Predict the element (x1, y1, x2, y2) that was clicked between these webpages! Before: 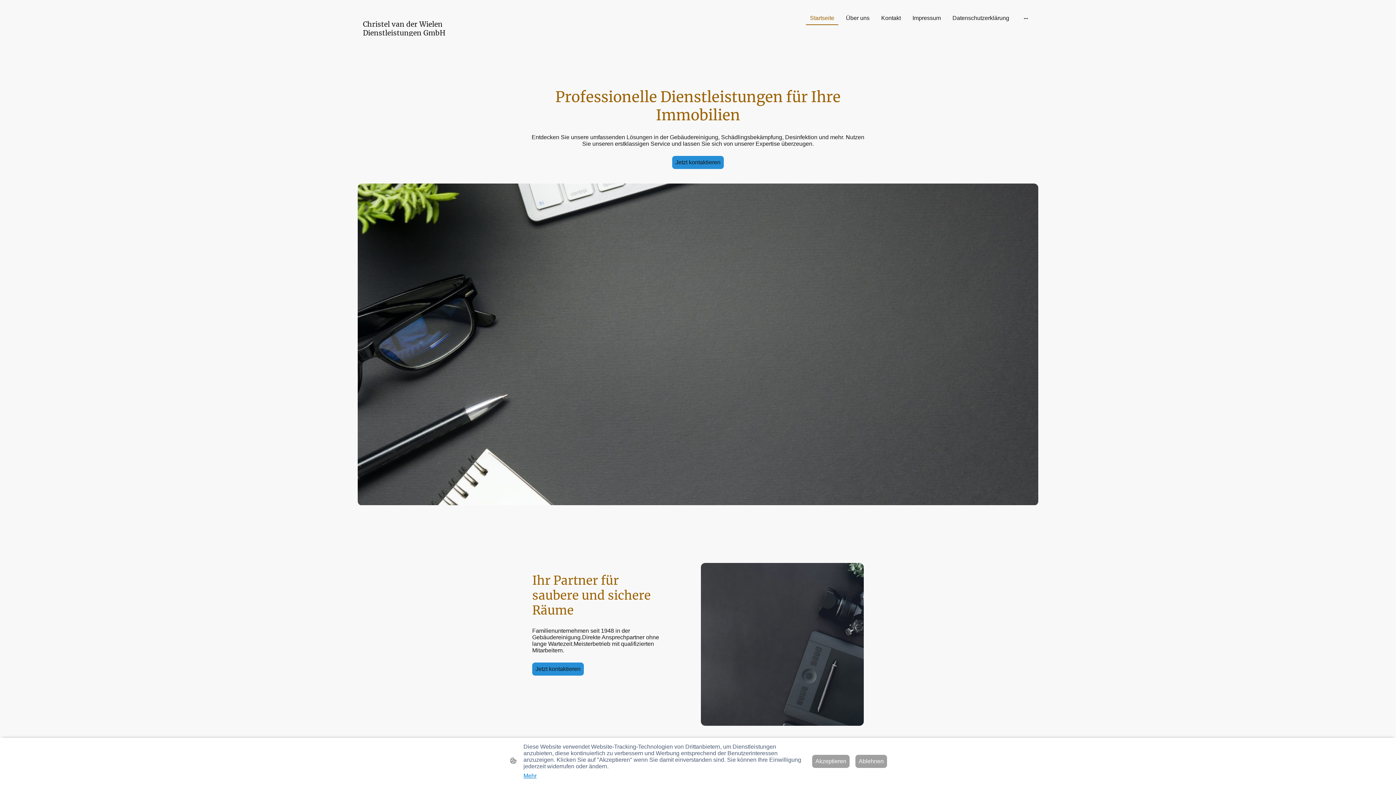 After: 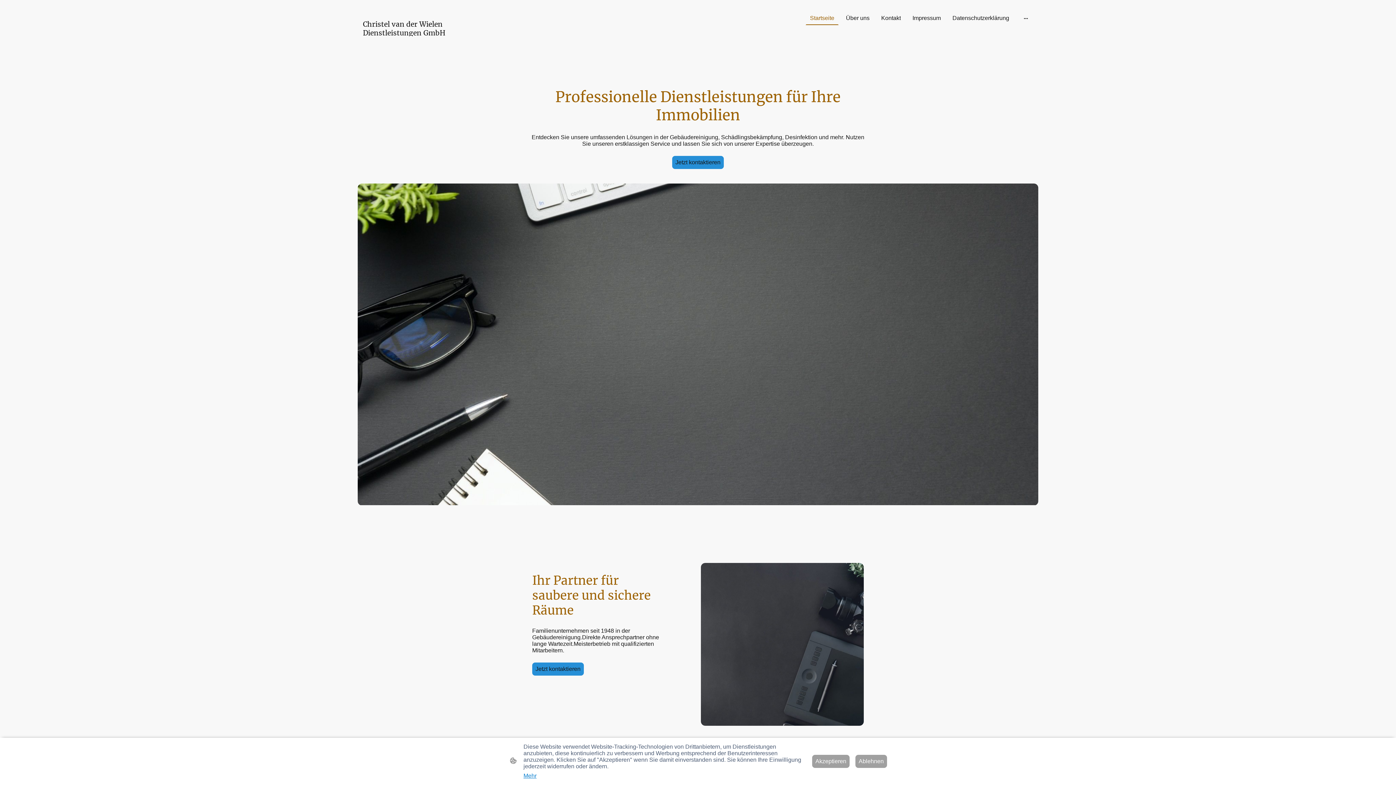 Action: bbox: (357, 31, 466, 37) label: Christel van der Wielen Dienstleistungen GmbH